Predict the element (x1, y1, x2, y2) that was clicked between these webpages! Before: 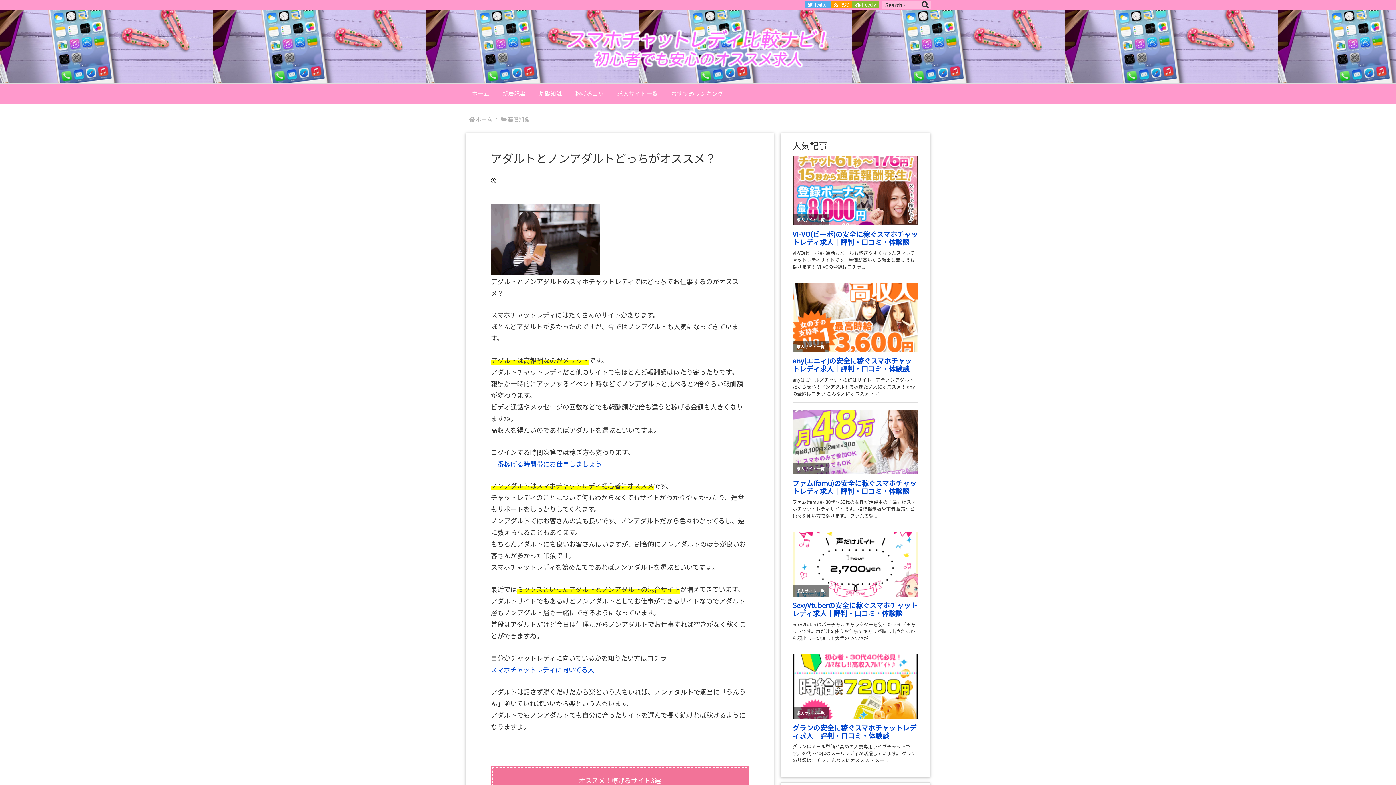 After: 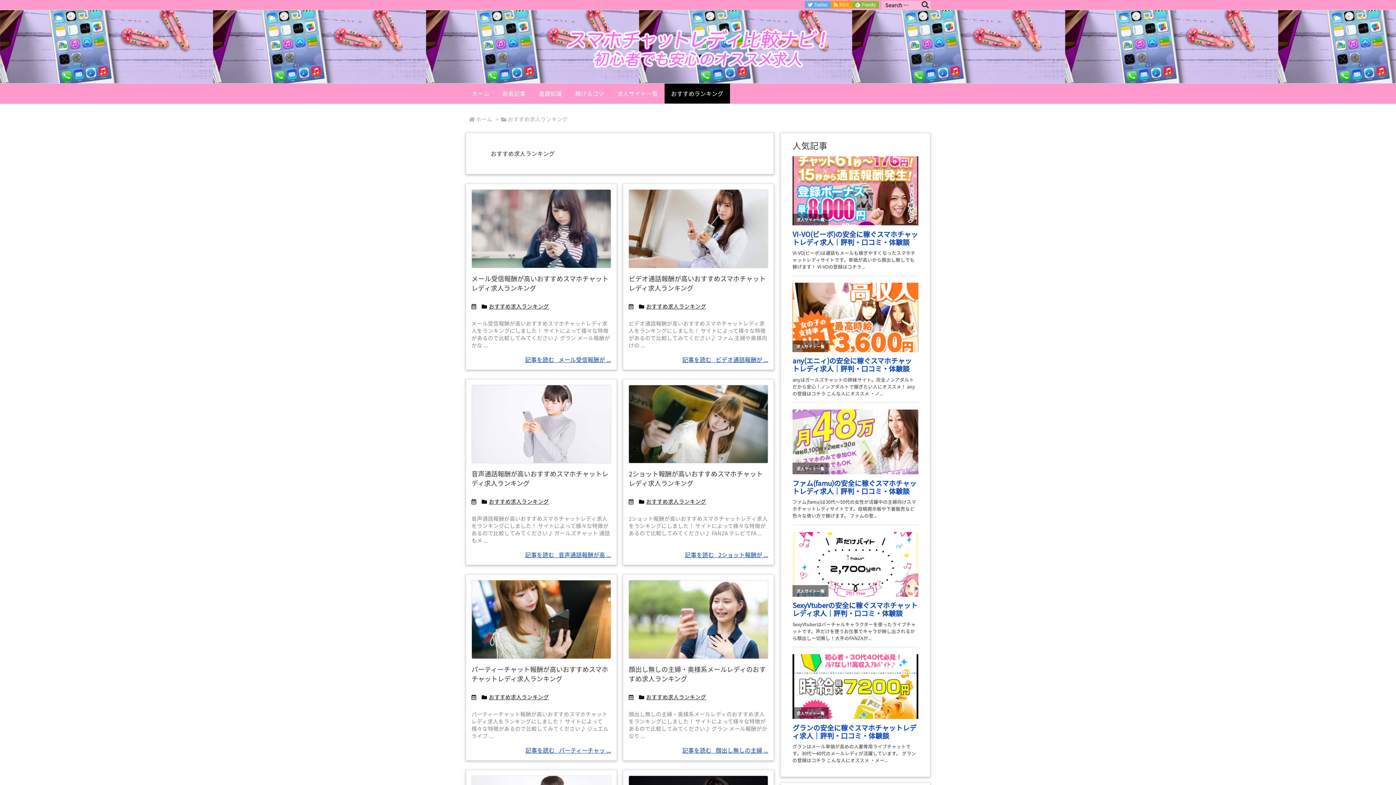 Action: bbox: (664, 83, 730, 103) label: おすすめランキング